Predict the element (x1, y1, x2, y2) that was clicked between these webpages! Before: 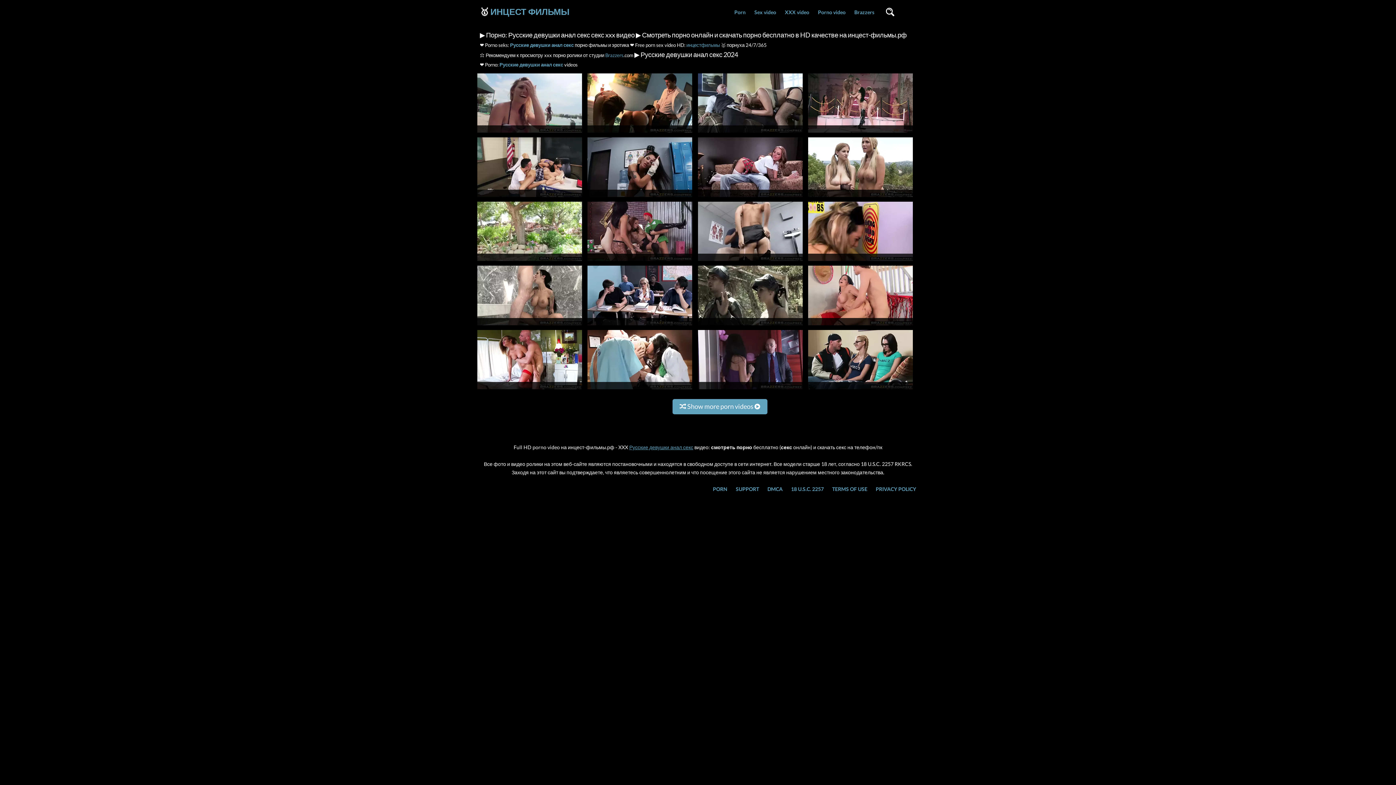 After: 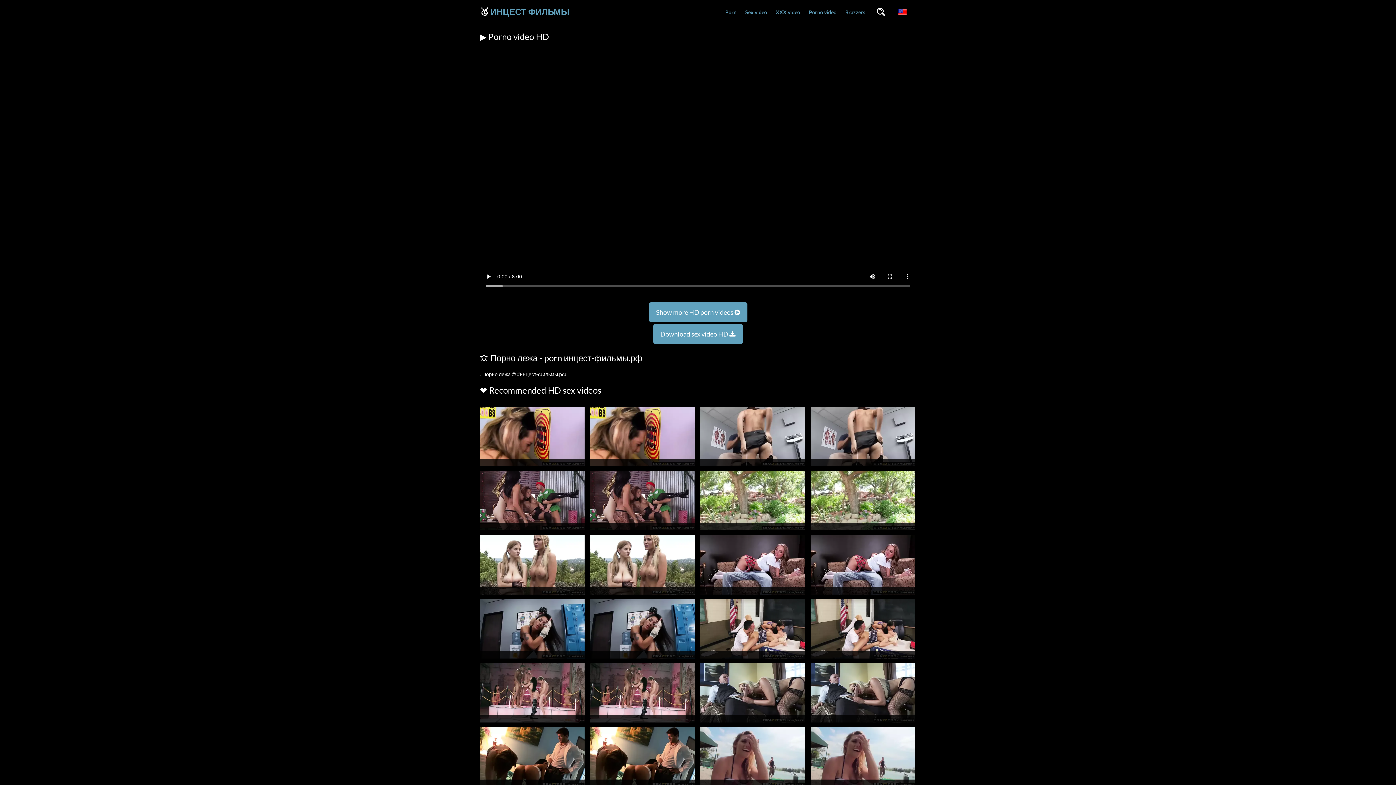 Action: bbox: (477, 321, 582, 328)